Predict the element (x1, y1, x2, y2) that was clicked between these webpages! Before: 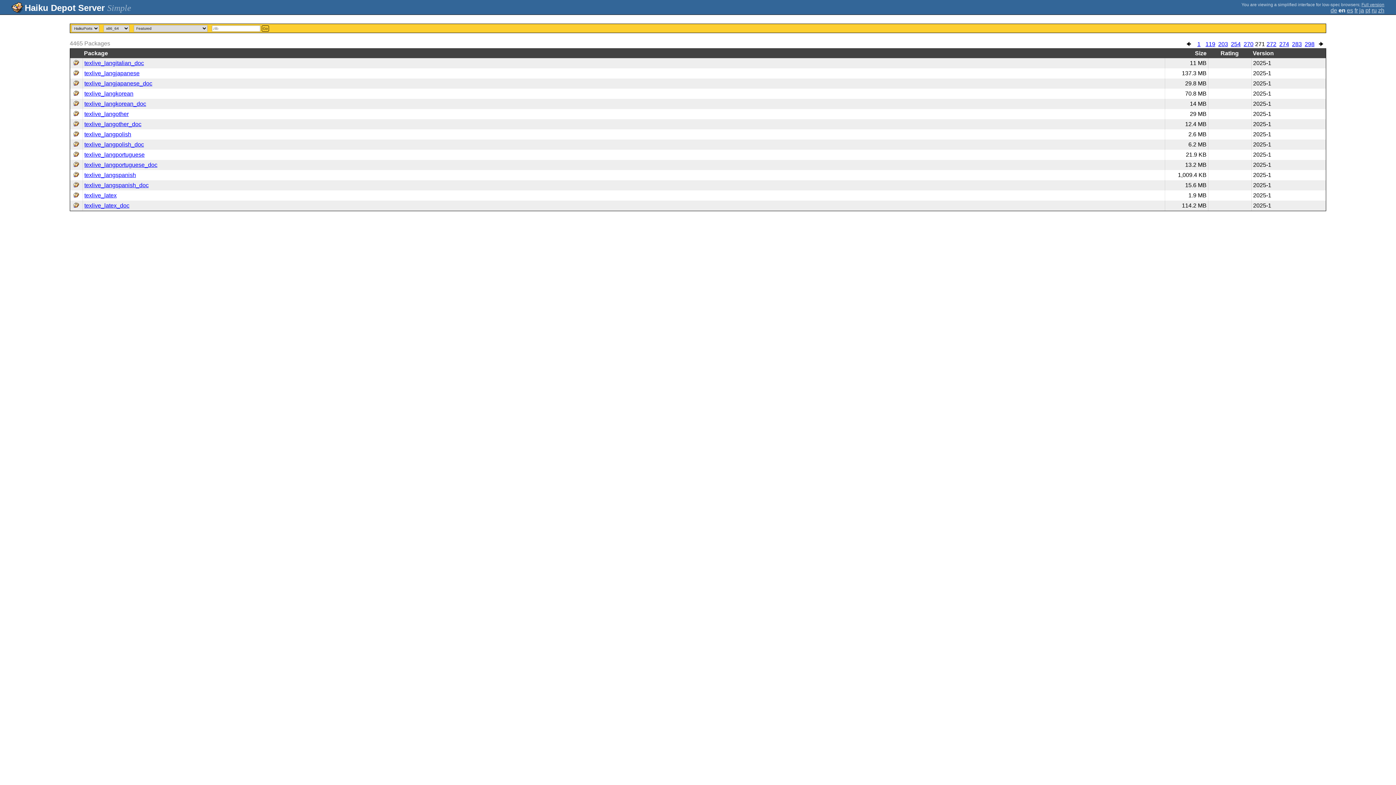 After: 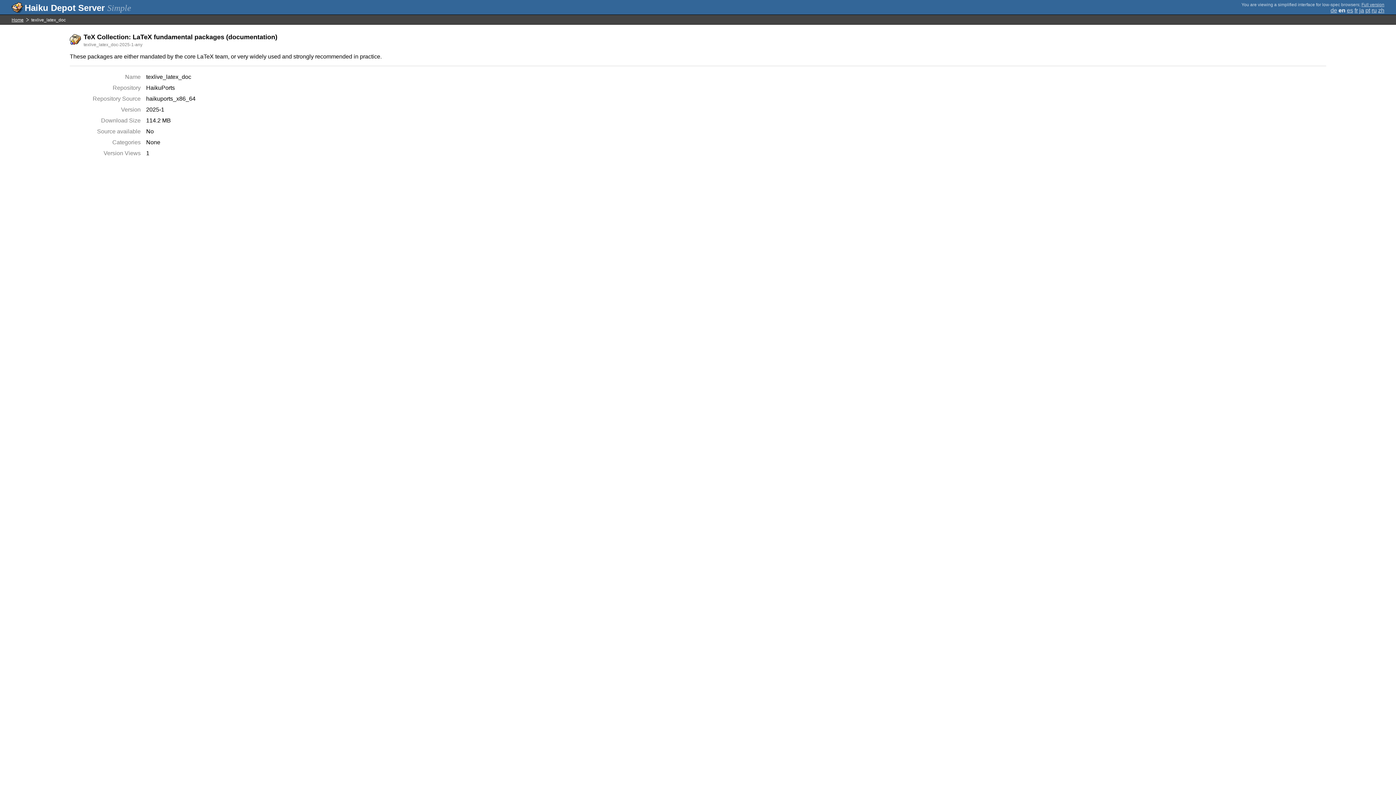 Action: label: texlive_latex_doc bbox: (84, 202, 129, 208)